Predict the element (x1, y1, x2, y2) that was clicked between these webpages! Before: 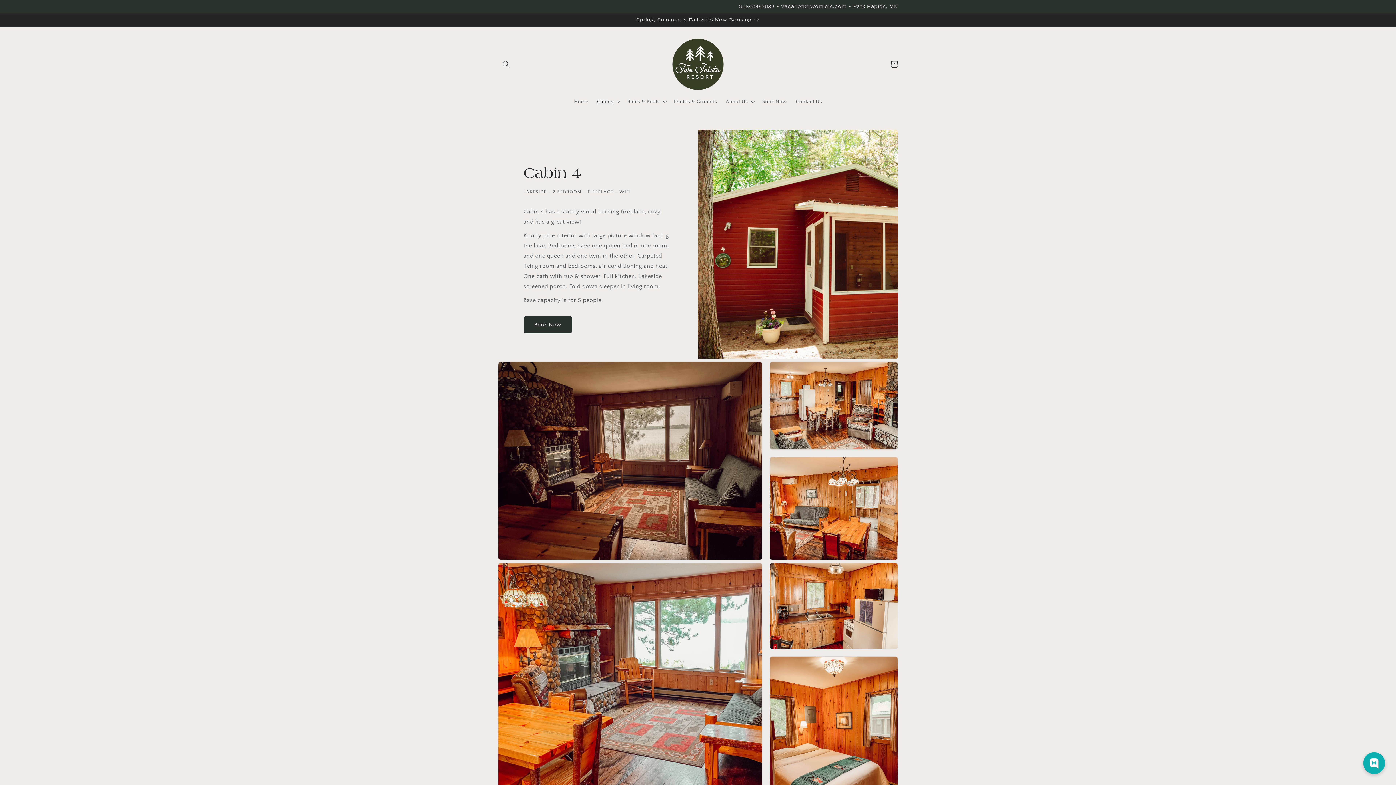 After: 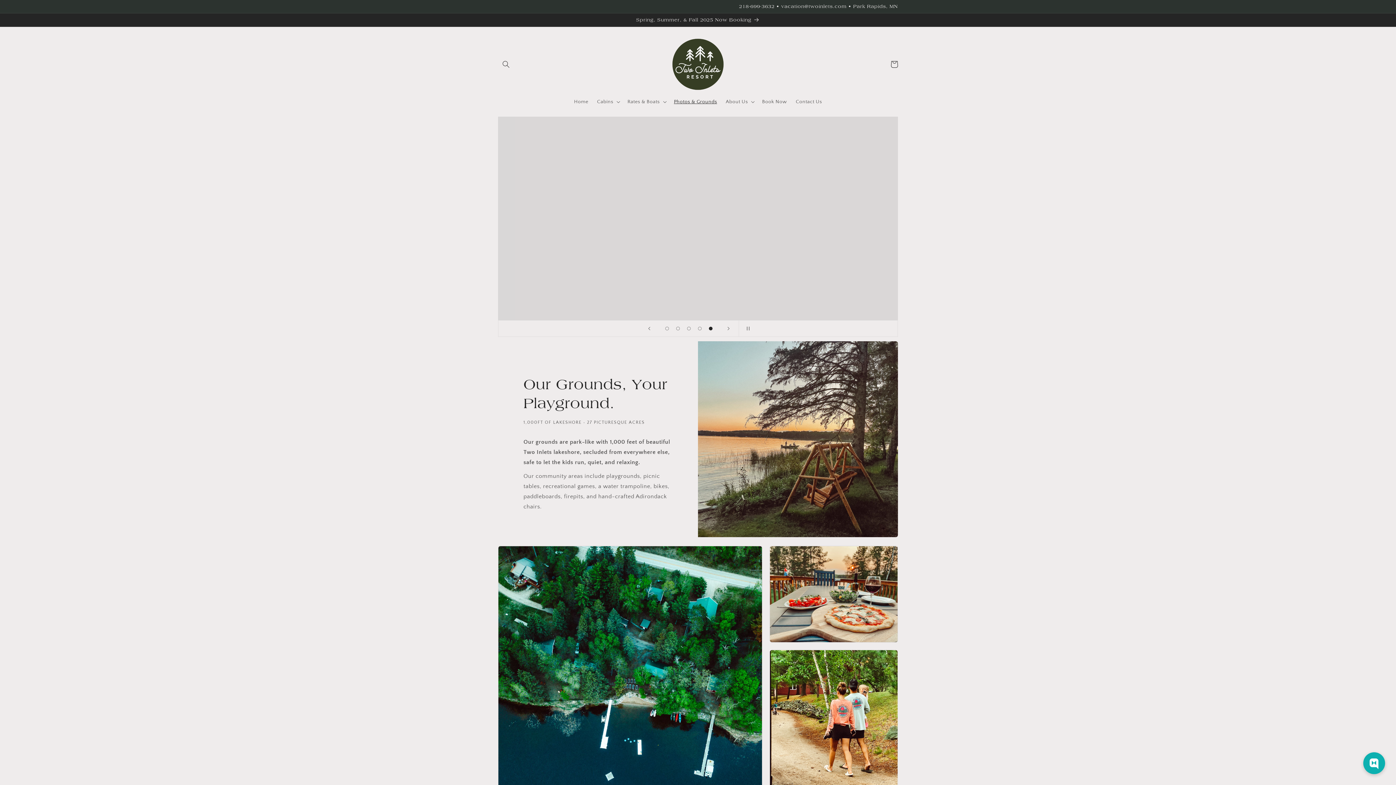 Action: label: Photos & Grounds bbox: (669, 94, 721, 109)